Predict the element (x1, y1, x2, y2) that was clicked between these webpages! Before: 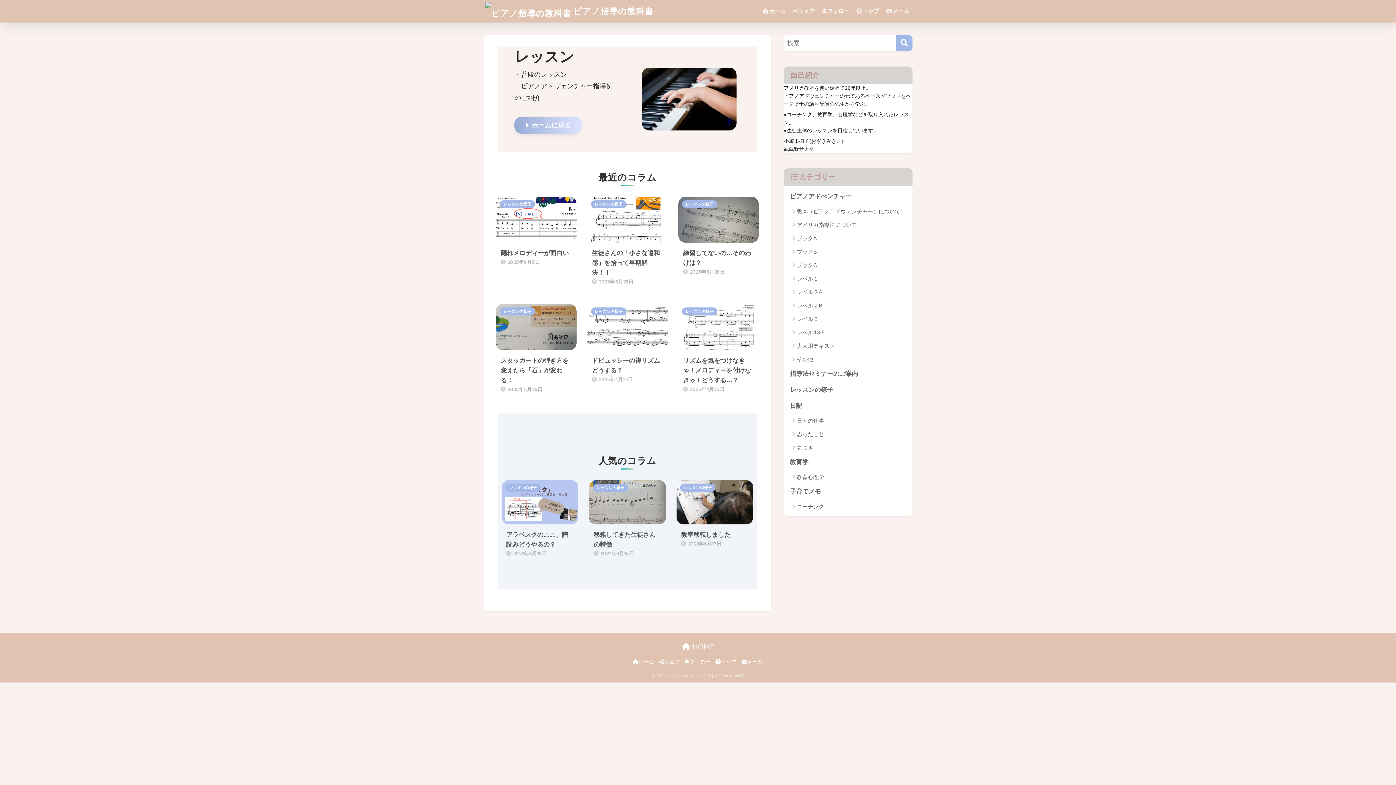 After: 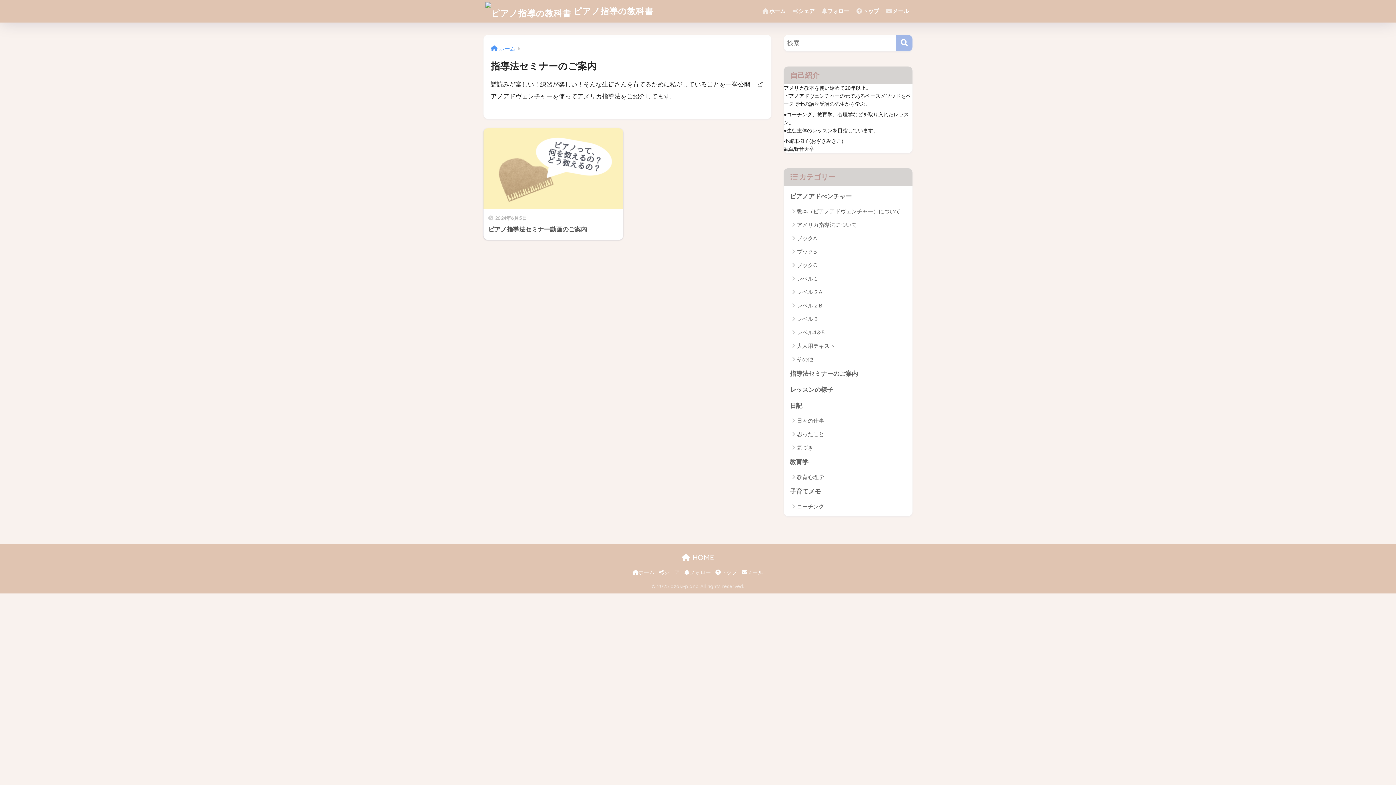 Action: bbox: (787, 366, 909, 382) label: 指導法セミナーのご案内